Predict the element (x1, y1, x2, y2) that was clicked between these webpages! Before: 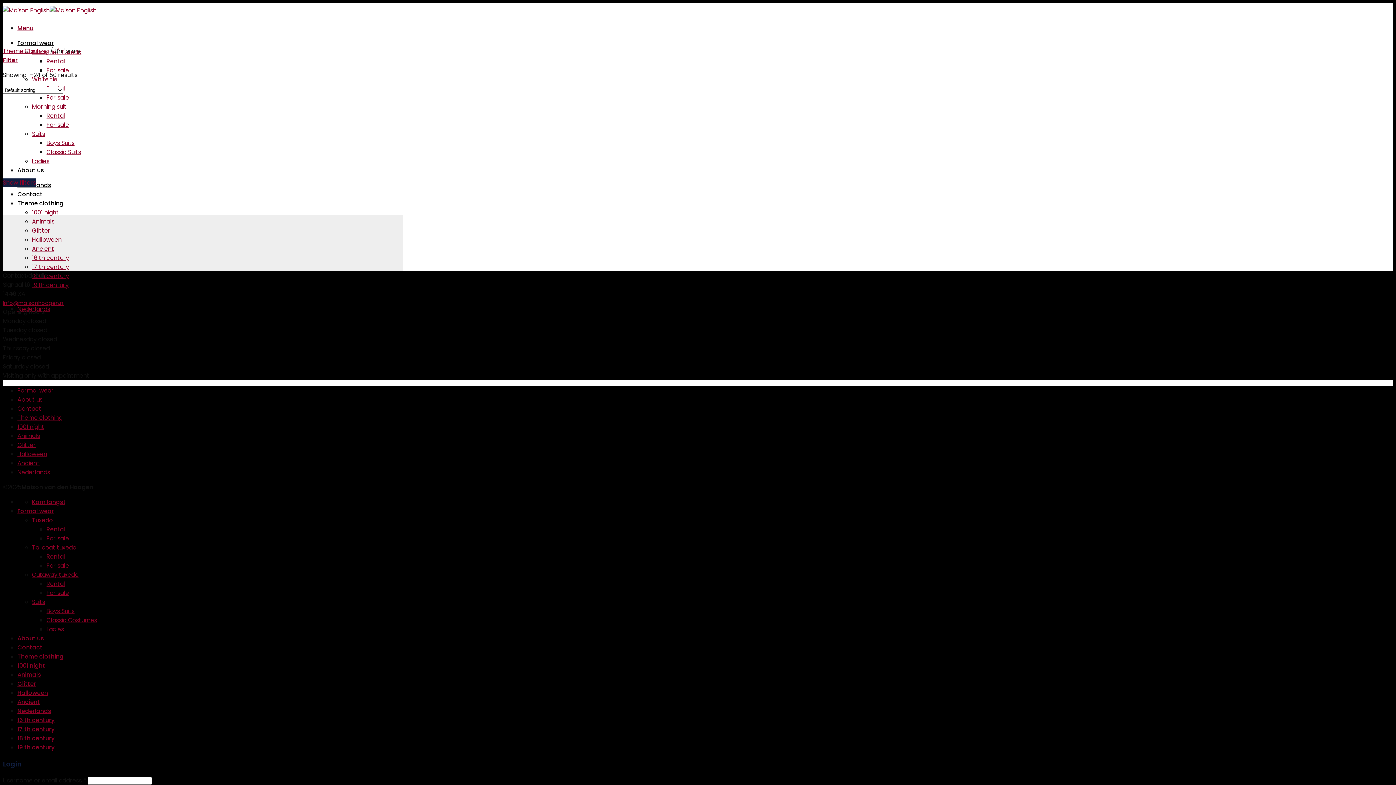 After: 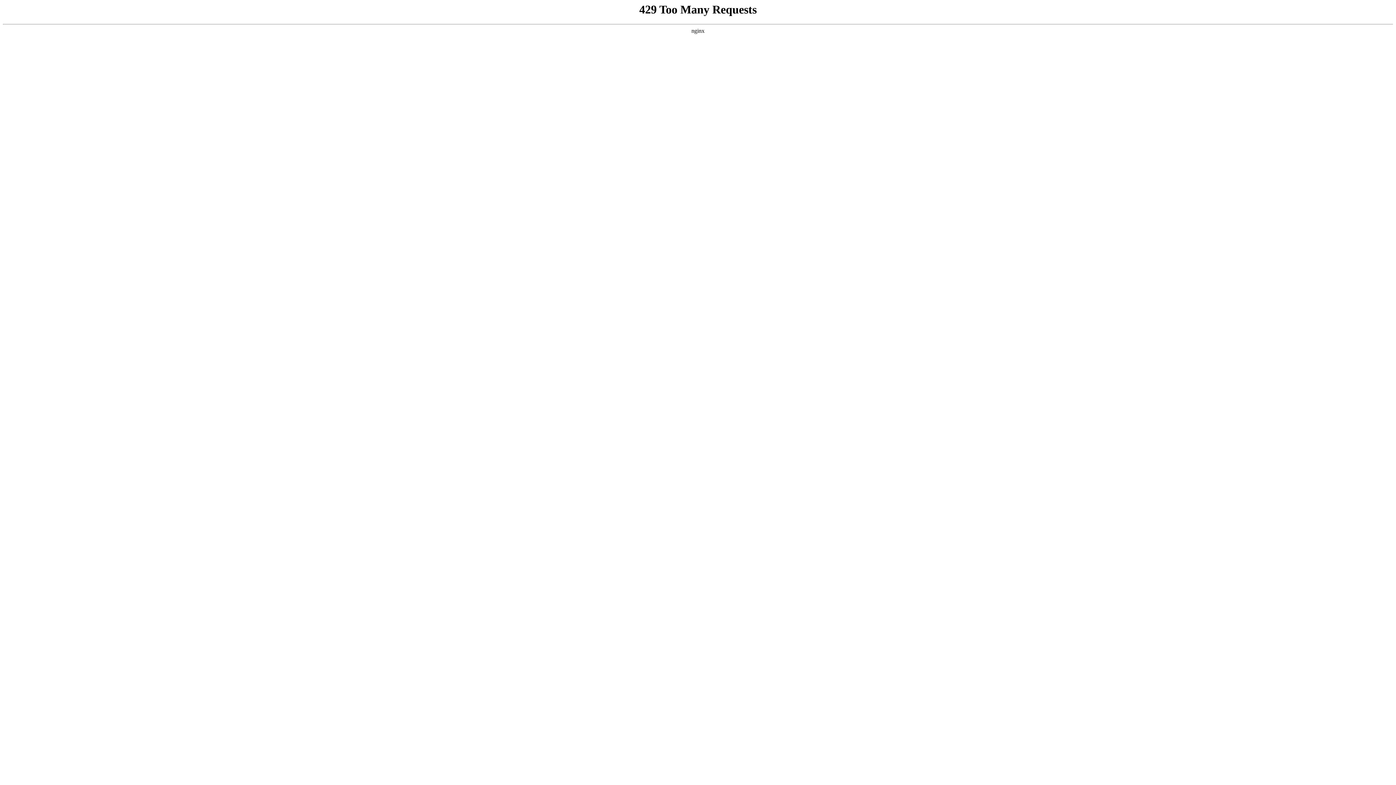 Action: bbox: (46, 93, 69, 101) label: For sale